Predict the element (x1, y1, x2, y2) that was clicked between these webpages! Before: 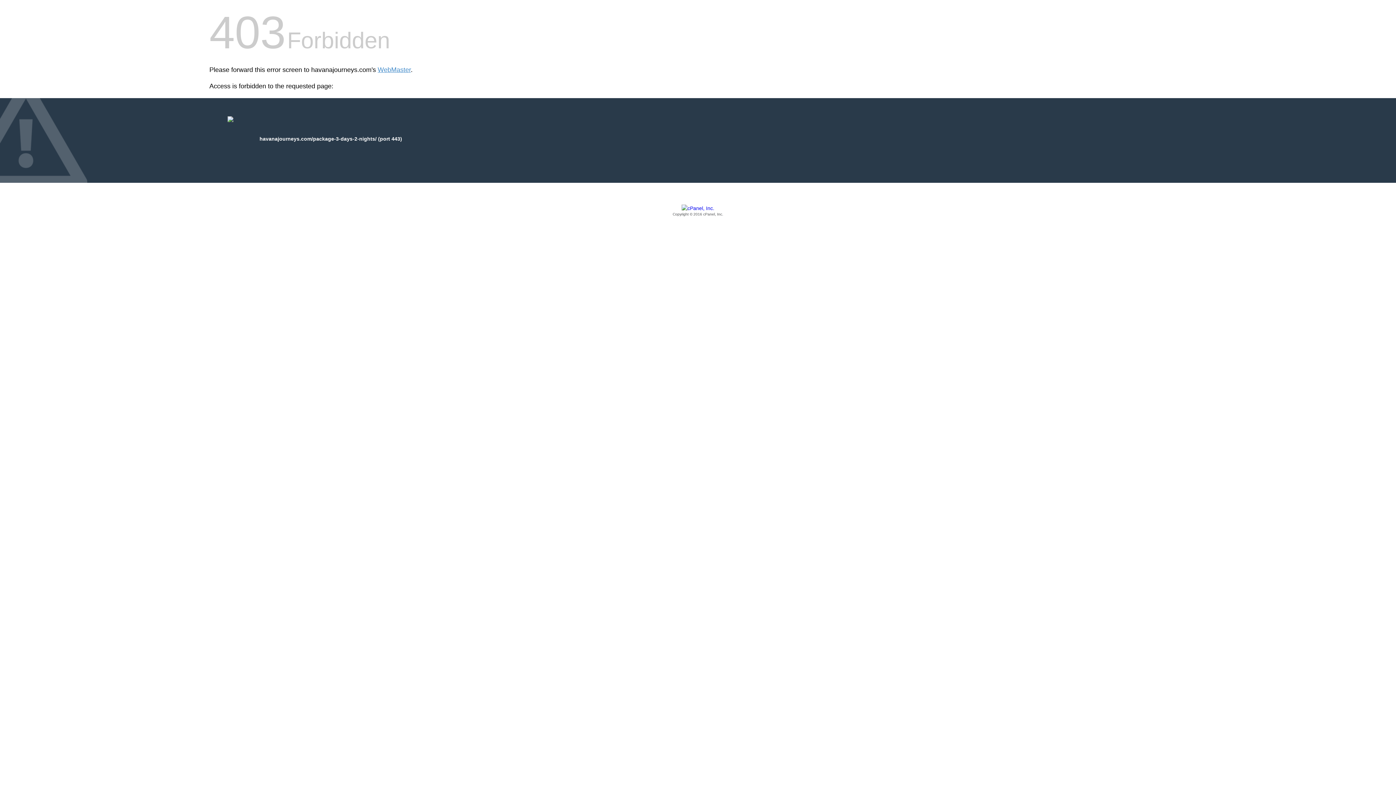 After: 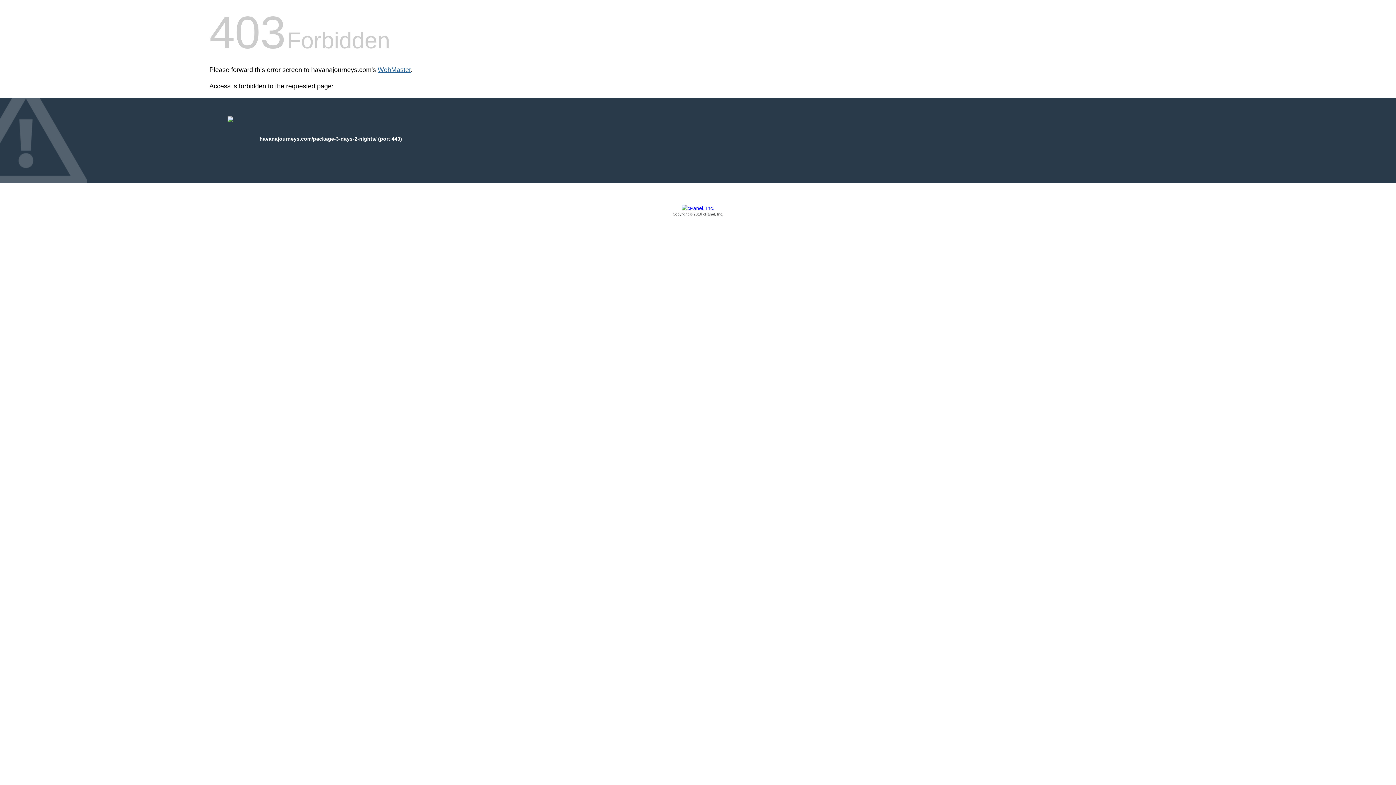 Action: bbox: (377, 66, 410, 73) label: WebMaster